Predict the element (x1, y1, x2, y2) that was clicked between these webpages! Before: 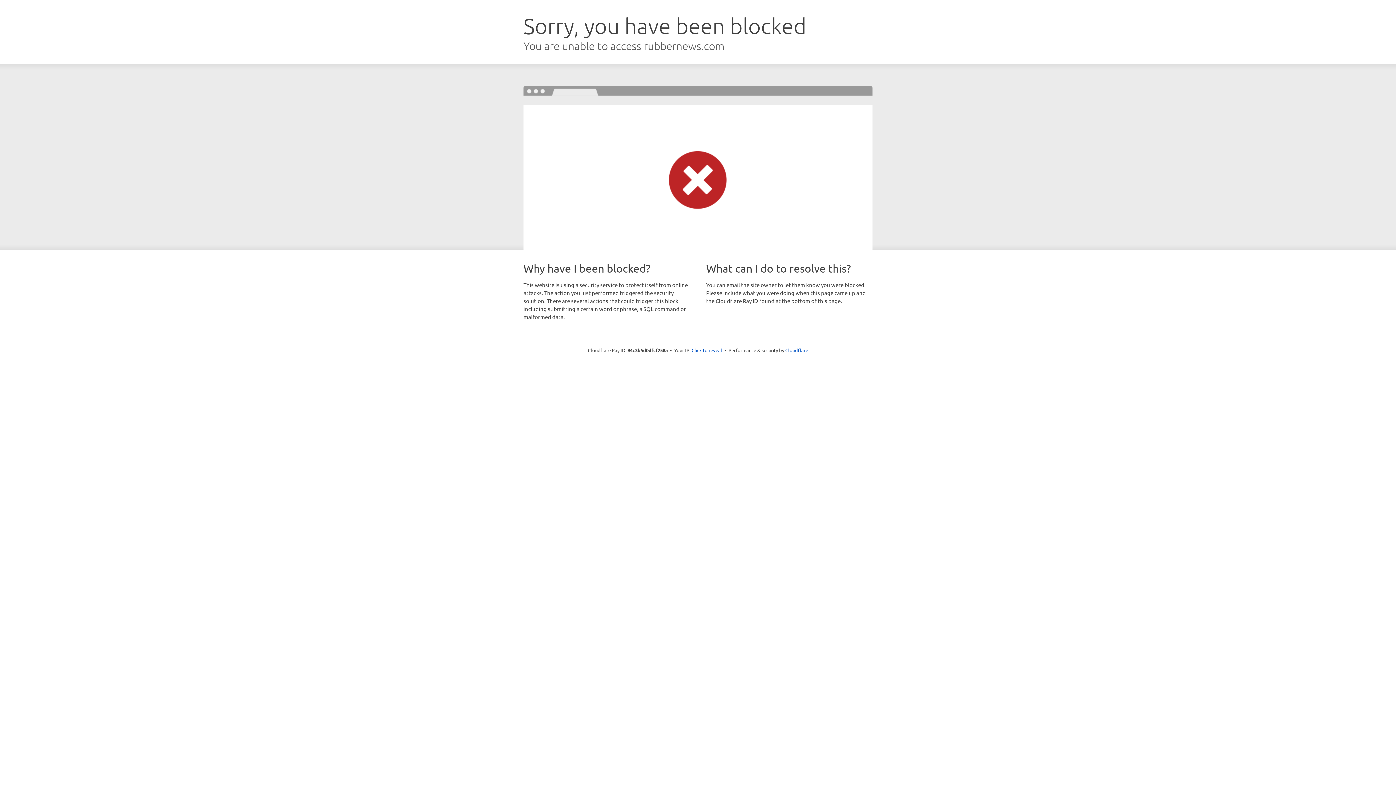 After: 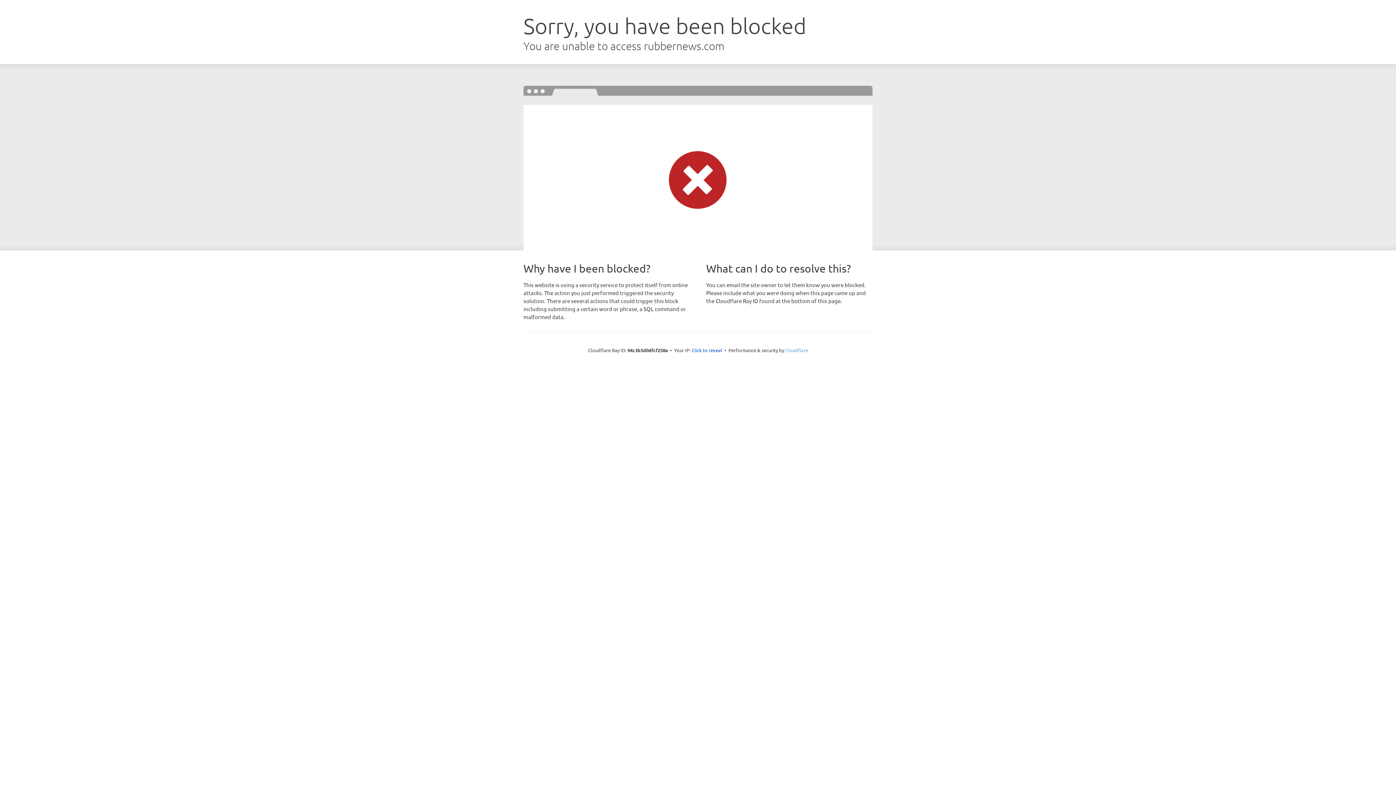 Action: label: Cloudflare bbox: (785, 347, 808, 353)